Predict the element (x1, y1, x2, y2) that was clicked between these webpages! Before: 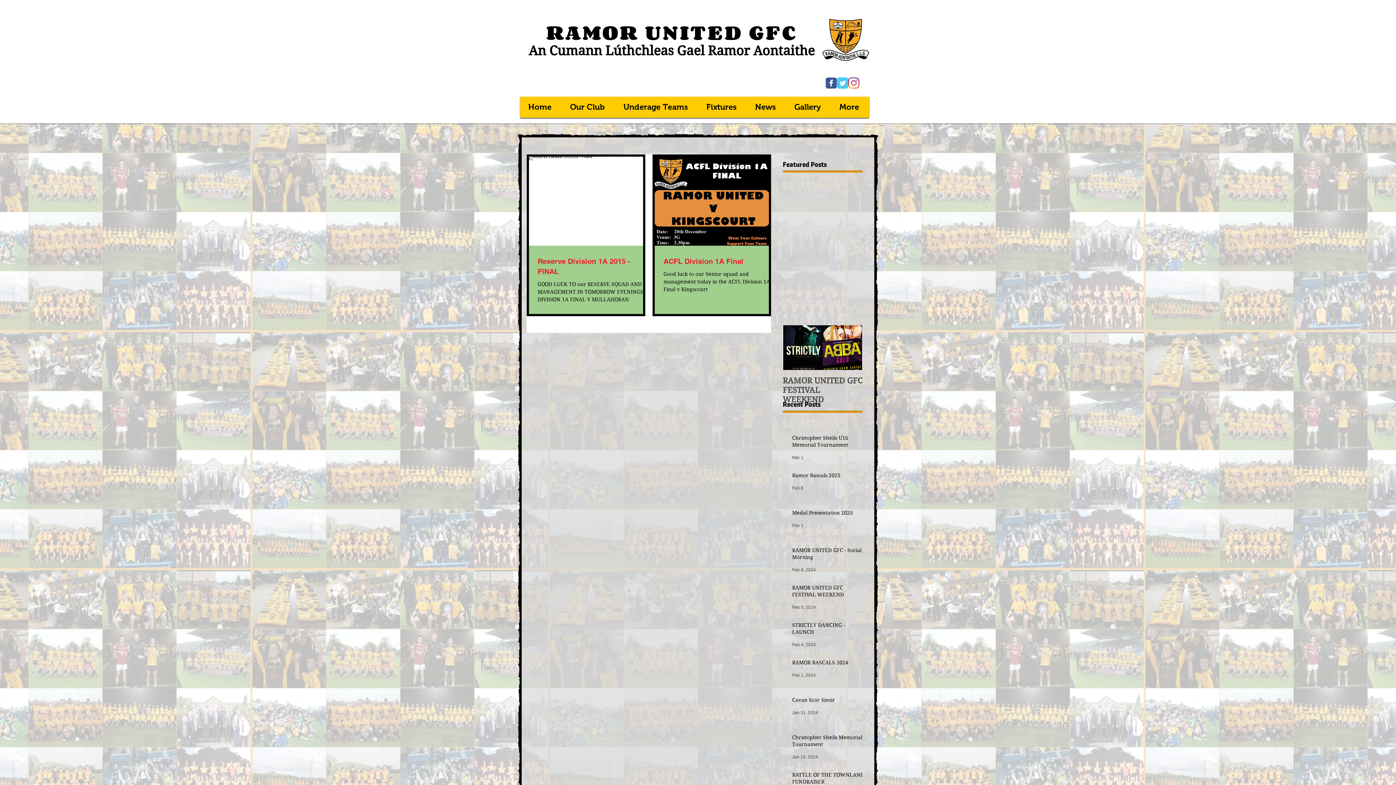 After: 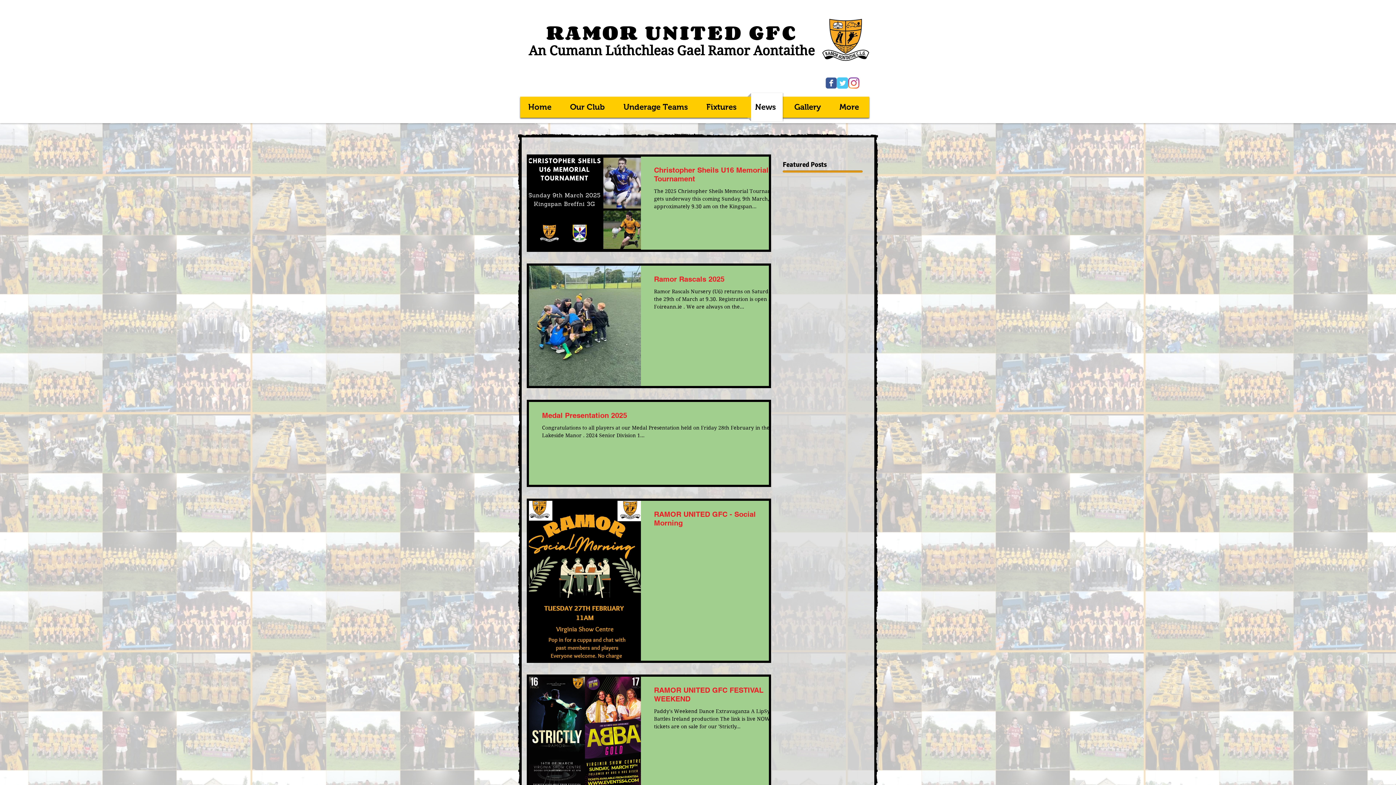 Action: label: News bbox: (747, 93, 786, 121)